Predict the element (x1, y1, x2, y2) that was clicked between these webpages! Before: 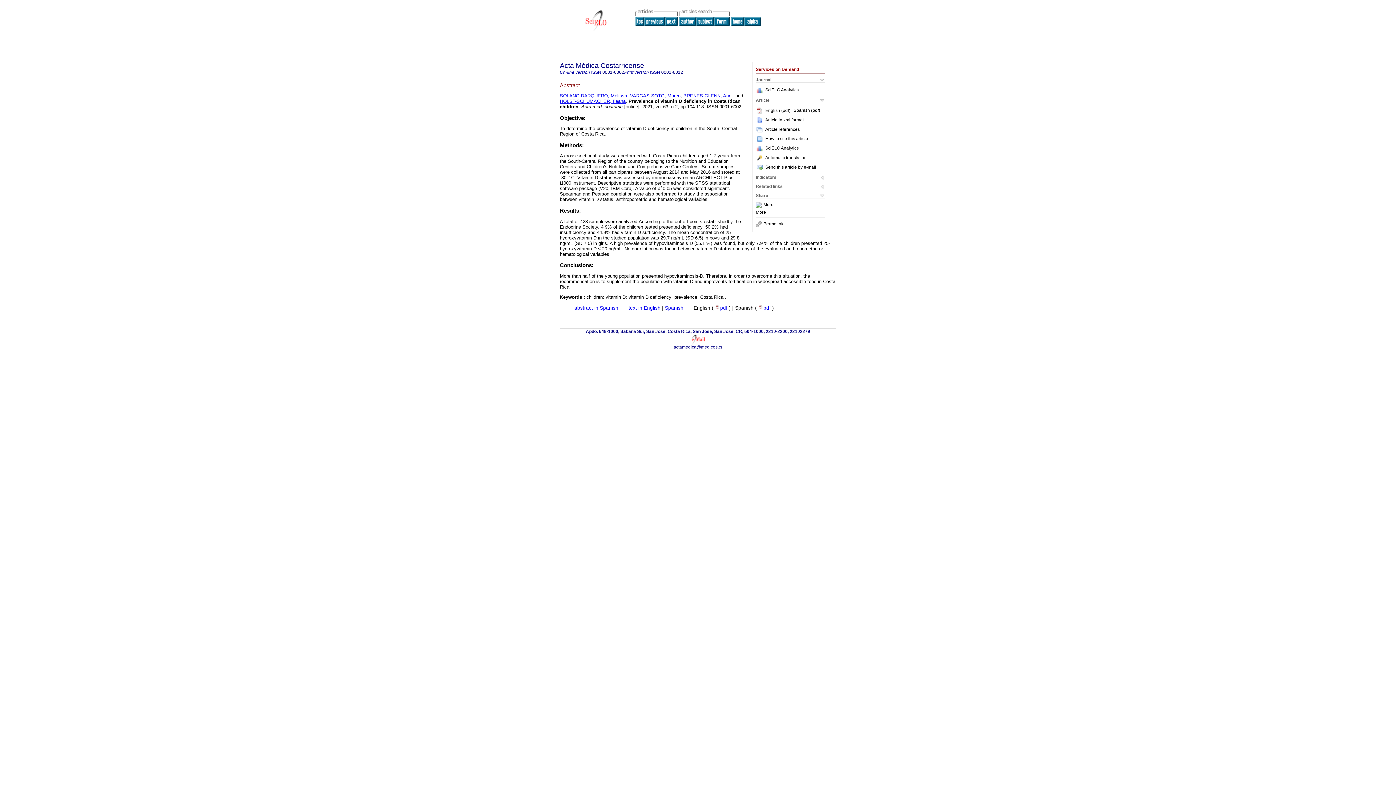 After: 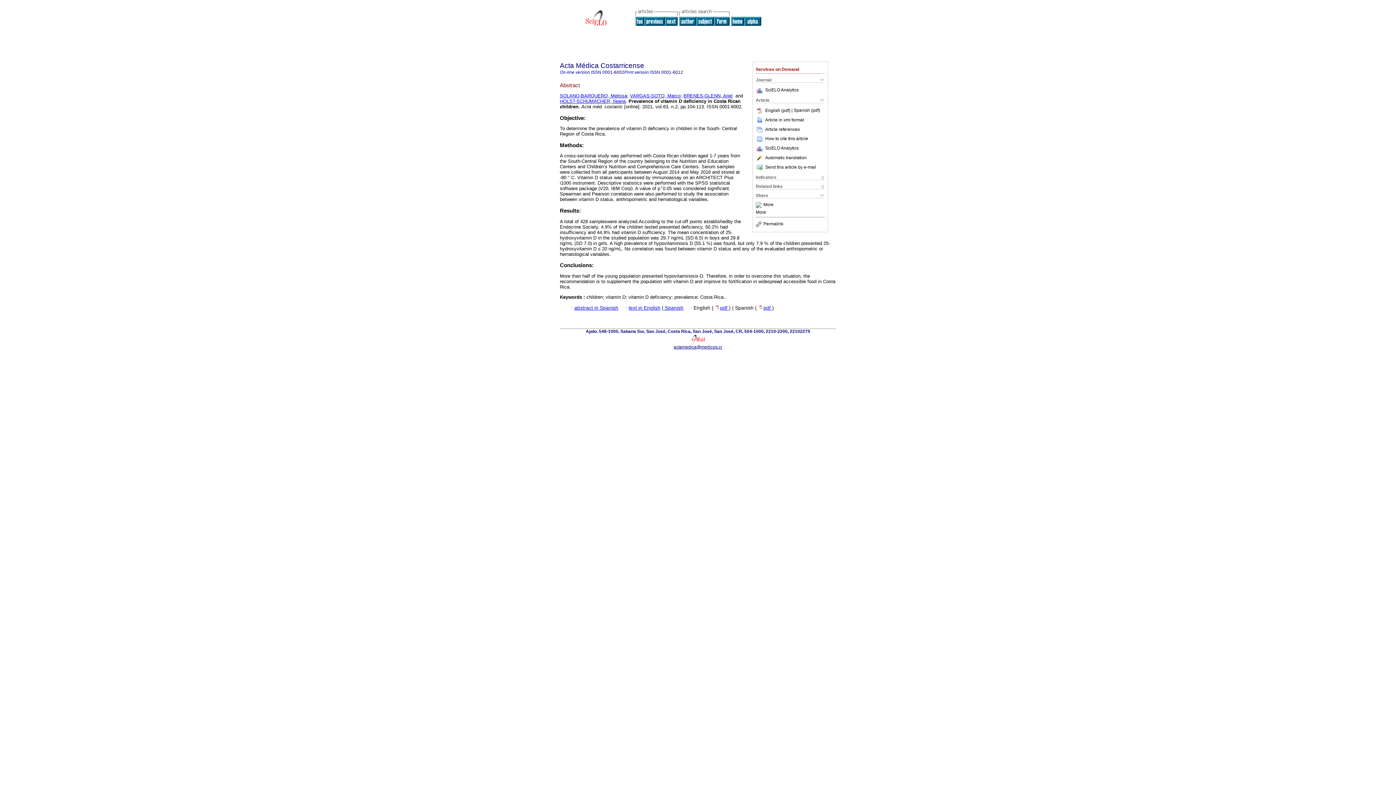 Action: bbox: (756, 136, 765, 141)